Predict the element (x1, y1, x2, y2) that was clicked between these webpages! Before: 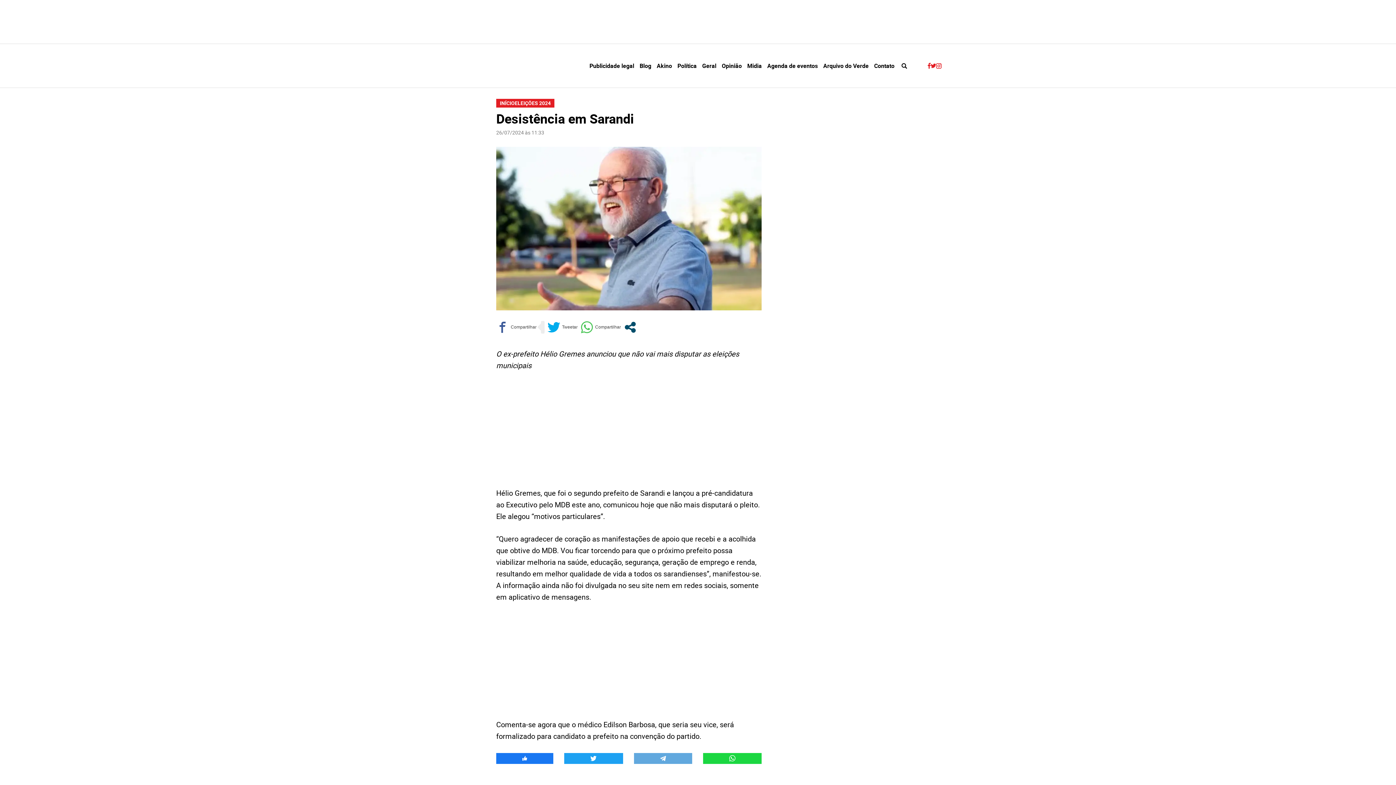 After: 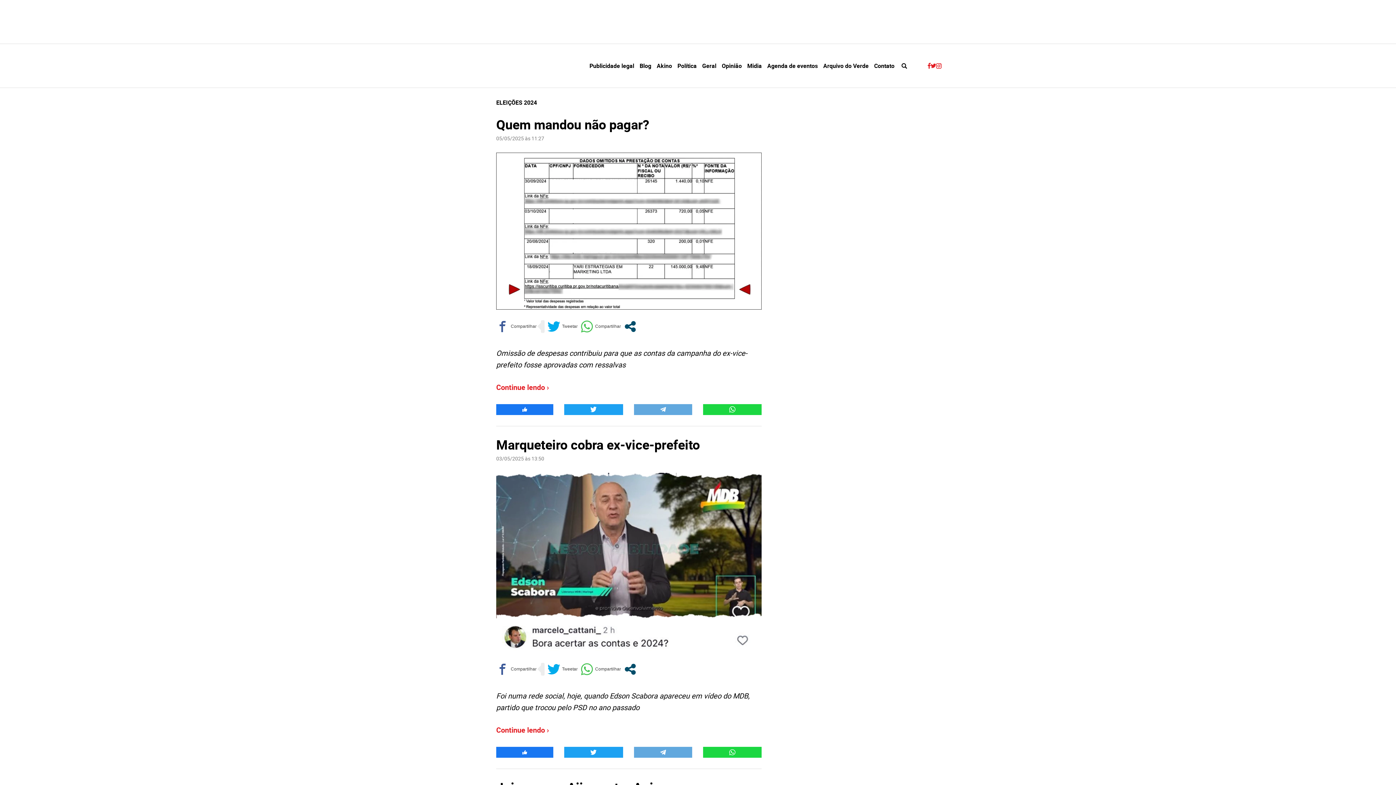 Action: label: ELEIÇÕES 2024 bbox: (514, 99, 550, 106)